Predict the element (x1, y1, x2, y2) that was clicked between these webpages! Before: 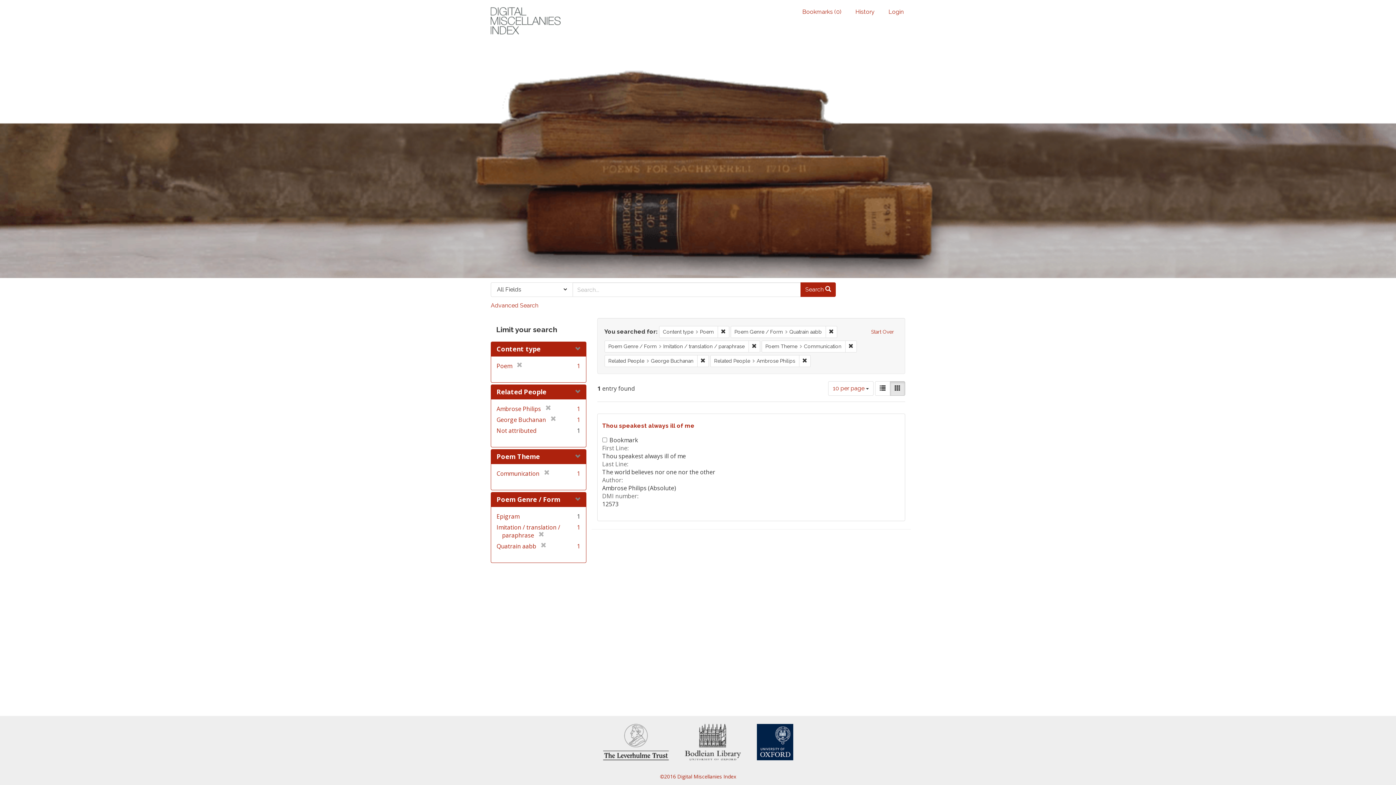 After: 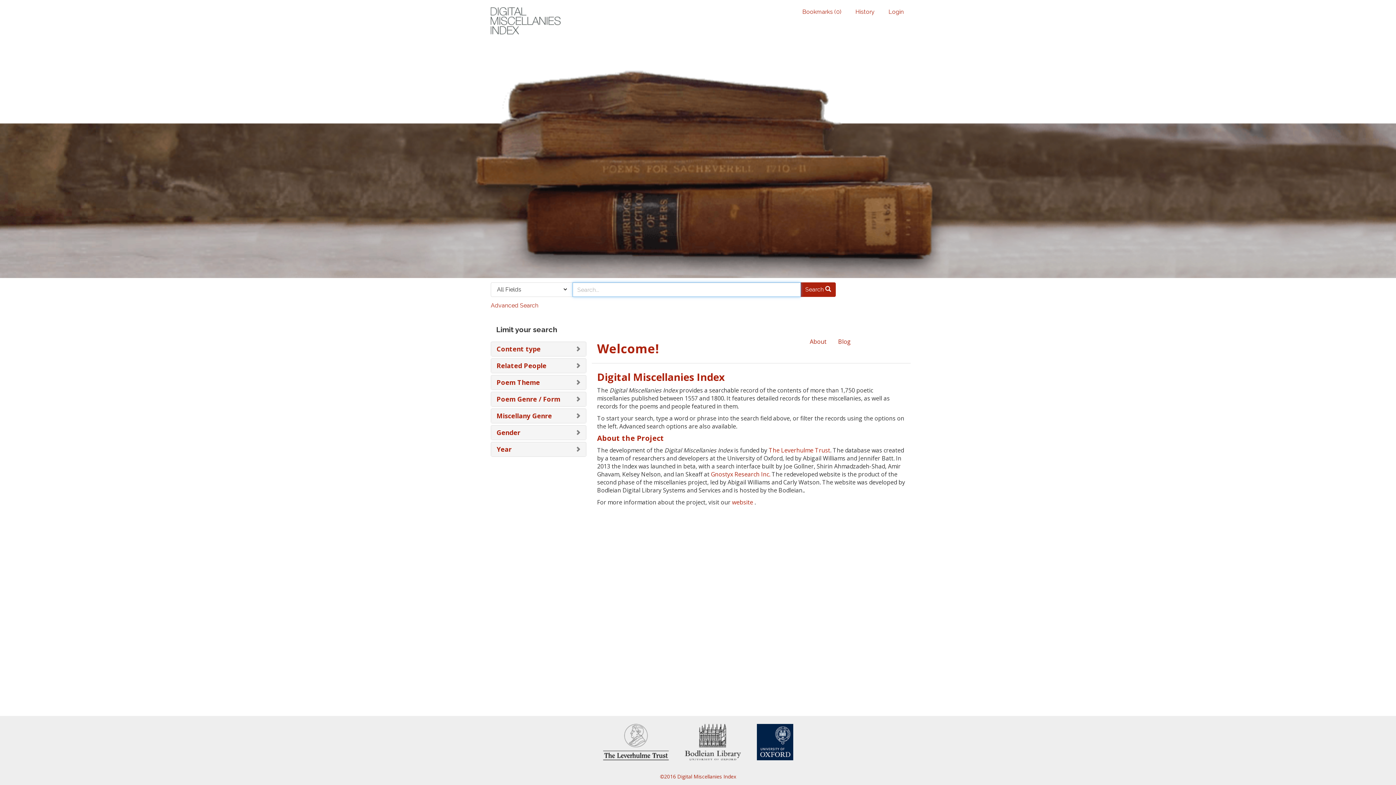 Action: bbox: (485, 7, 563, 34) label: Blacklight